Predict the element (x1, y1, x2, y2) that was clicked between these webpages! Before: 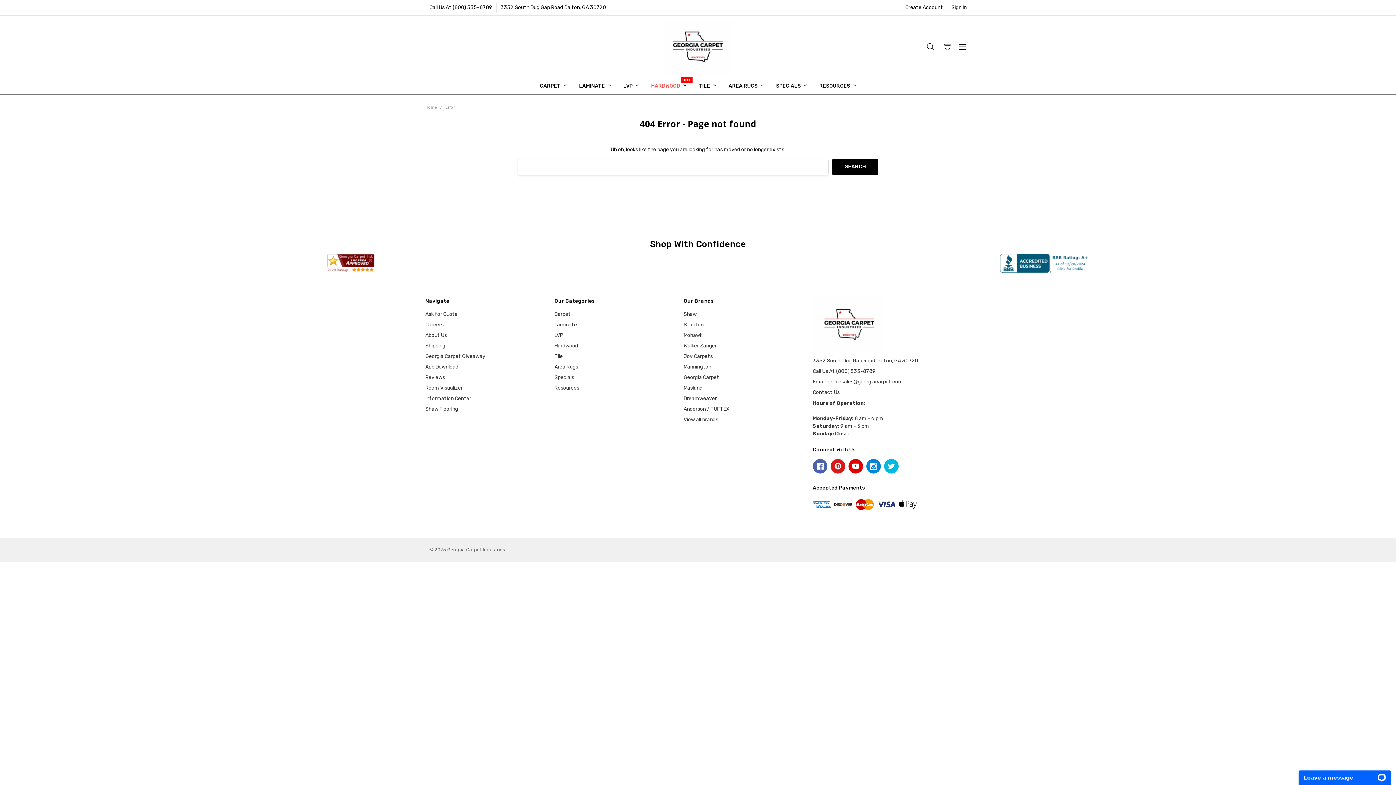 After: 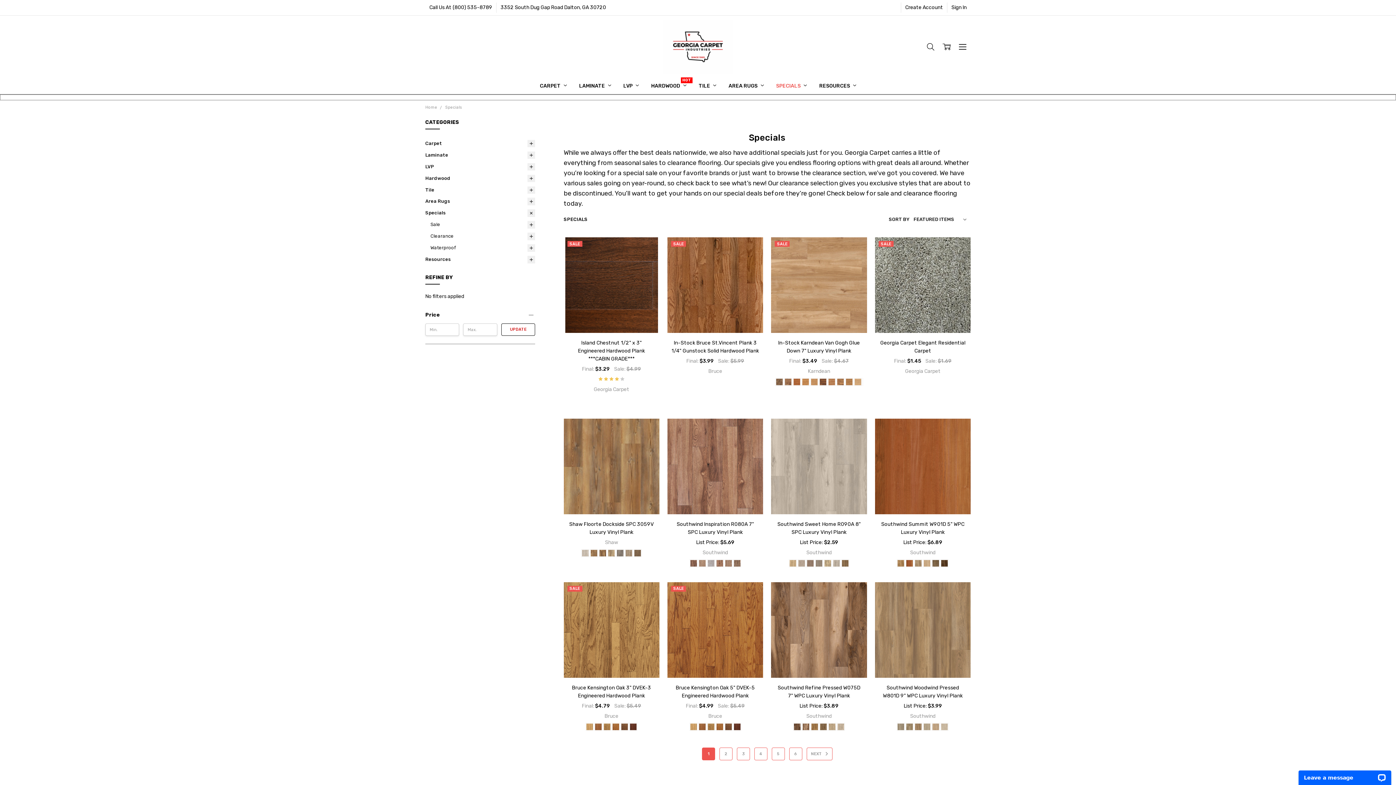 Action: bbox: (554, 374, 574, 380) label: Specials